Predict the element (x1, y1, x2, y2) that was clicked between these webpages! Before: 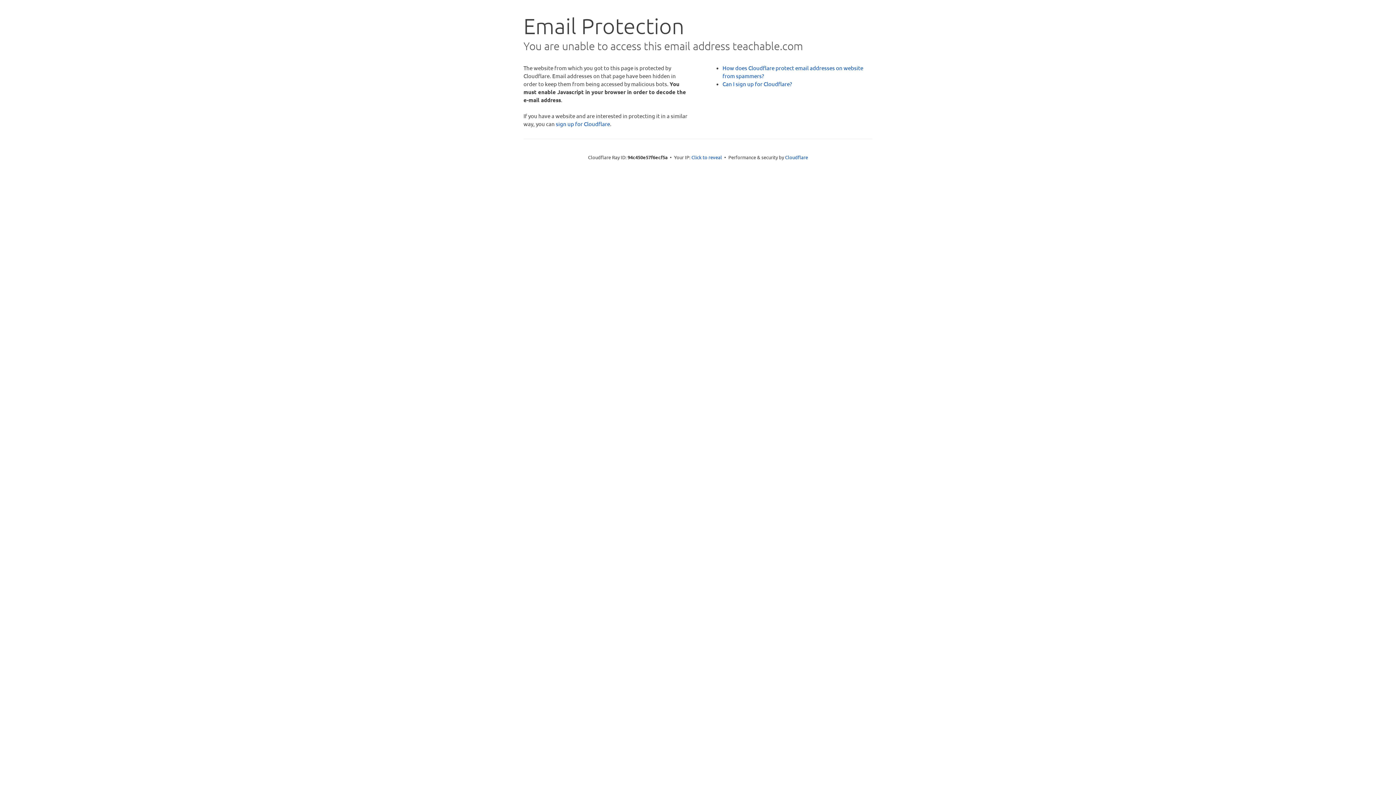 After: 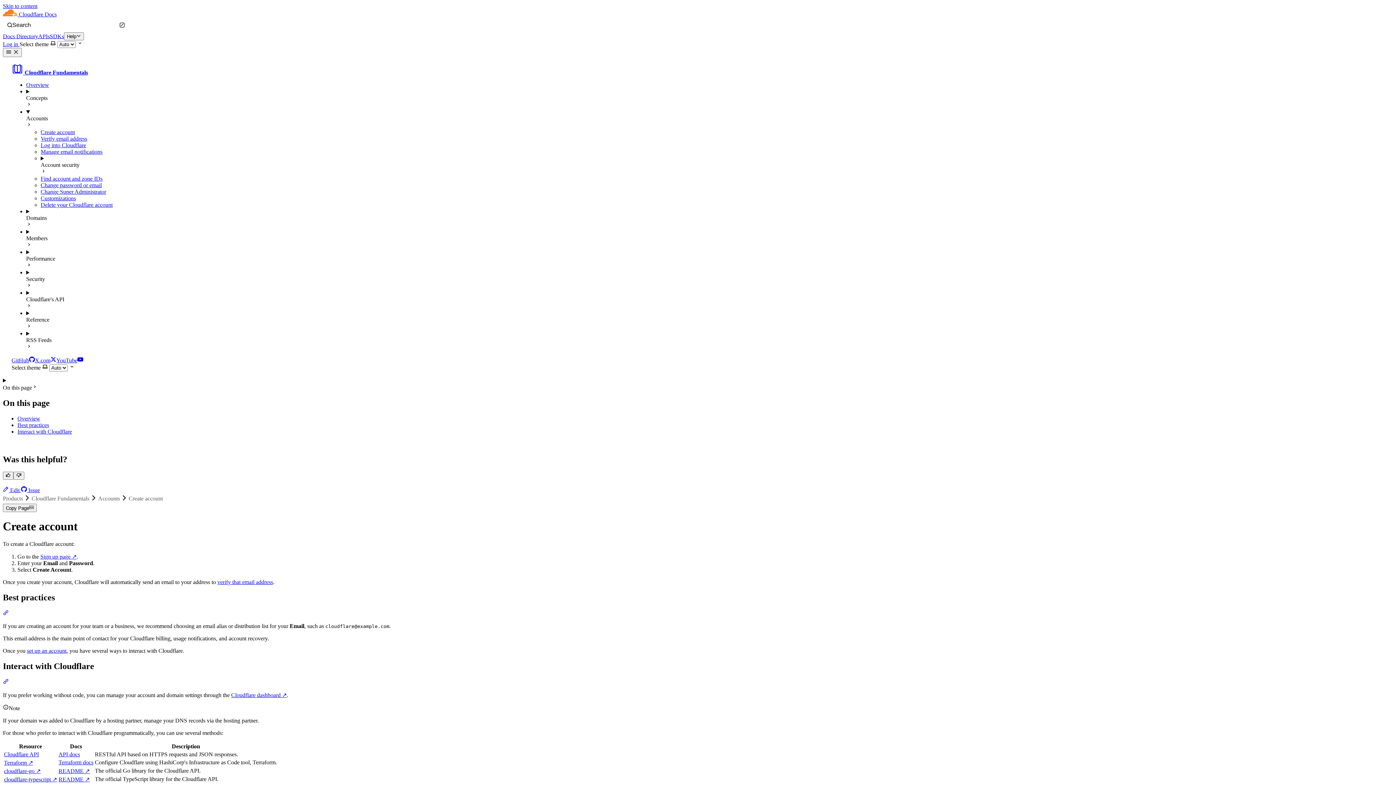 Action: label: Can I sign up for Cloudflare? bbox: (722, 80, 792, 87)